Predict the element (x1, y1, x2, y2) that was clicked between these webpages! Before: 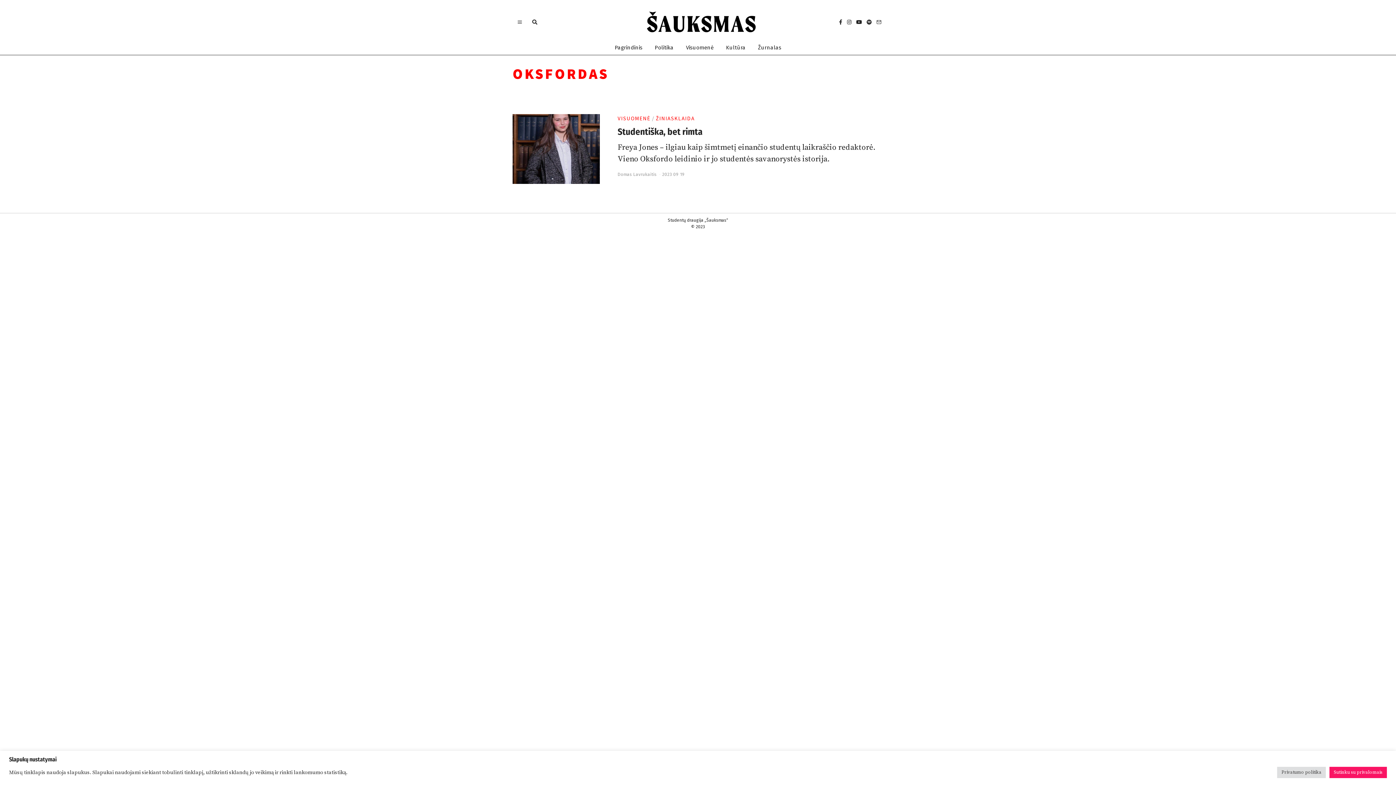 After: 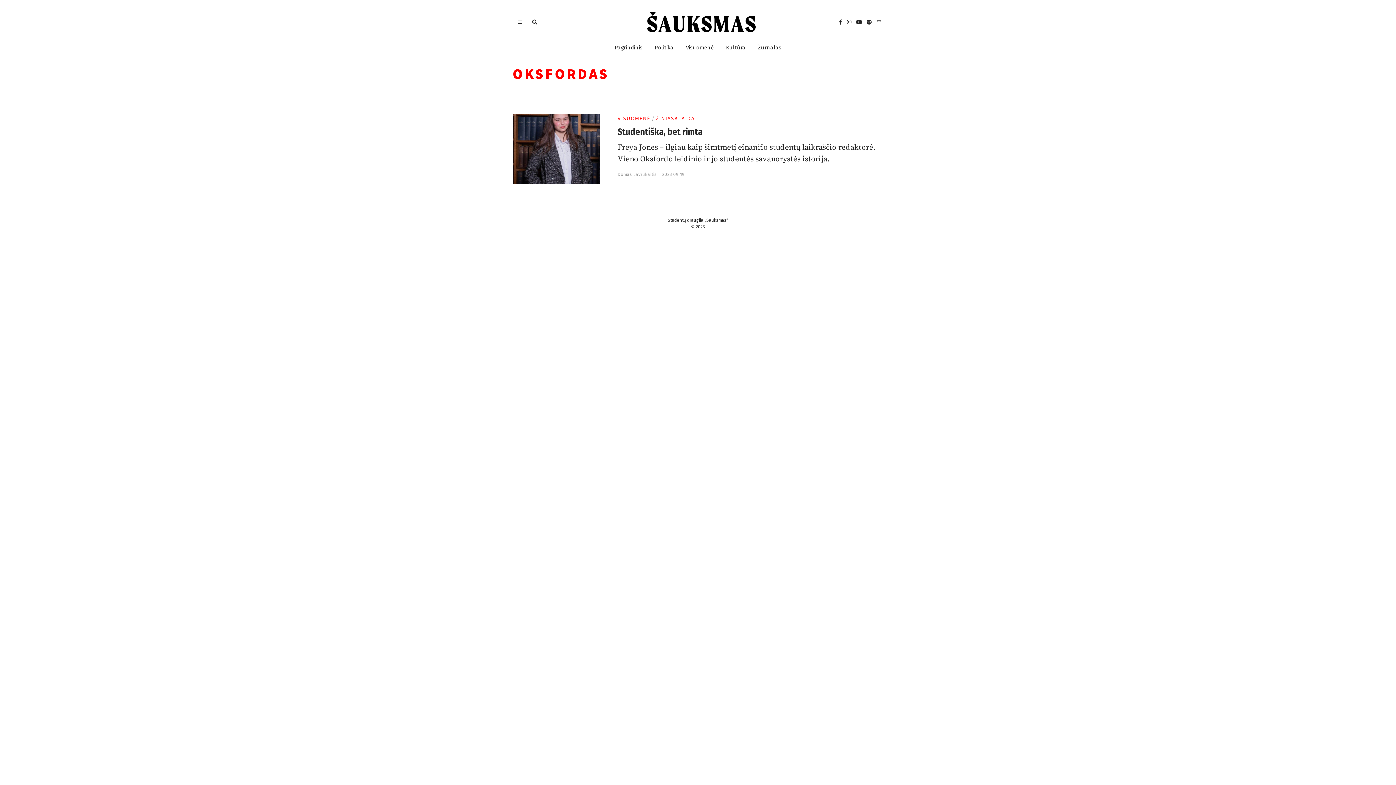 Action: bbox: (1329, 767, 1387, 778) label: Sutinku su privalomais